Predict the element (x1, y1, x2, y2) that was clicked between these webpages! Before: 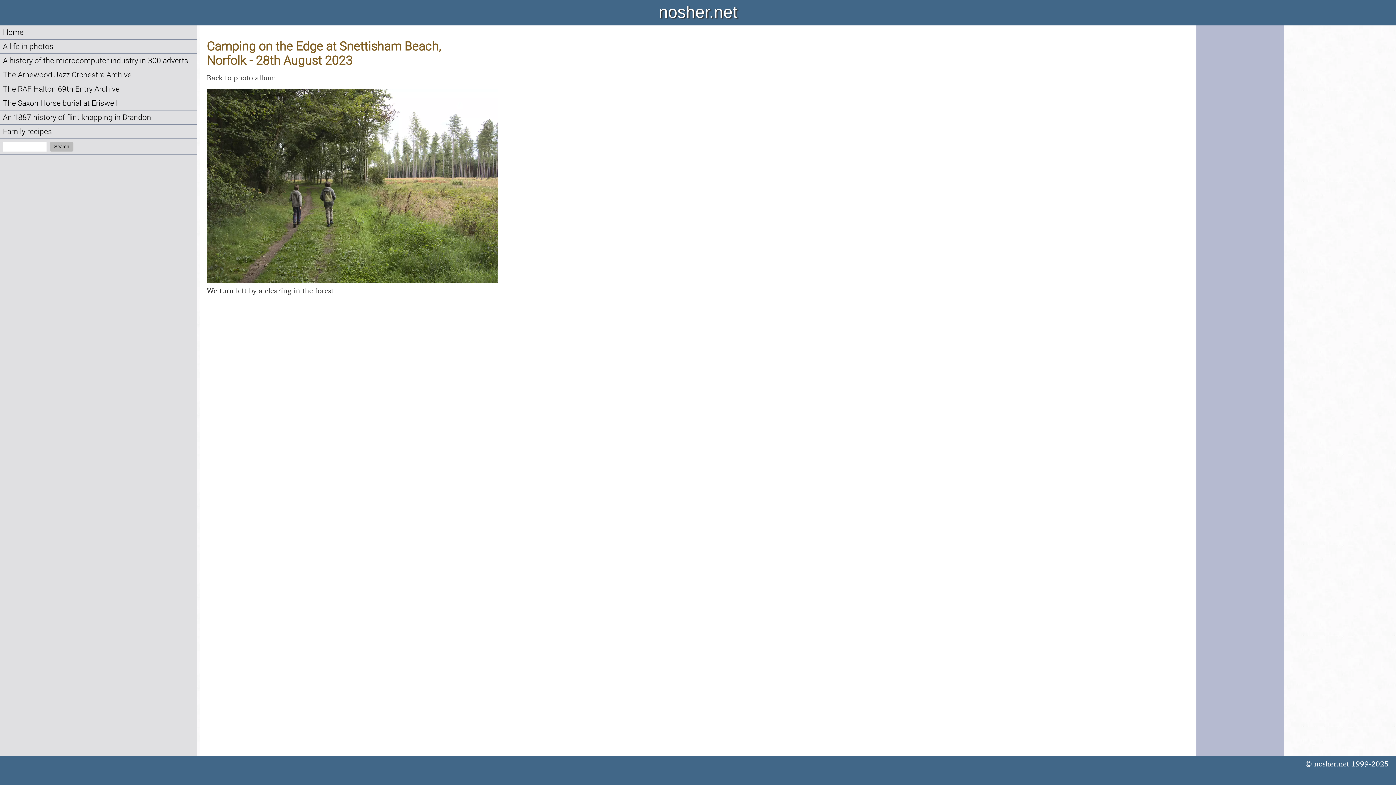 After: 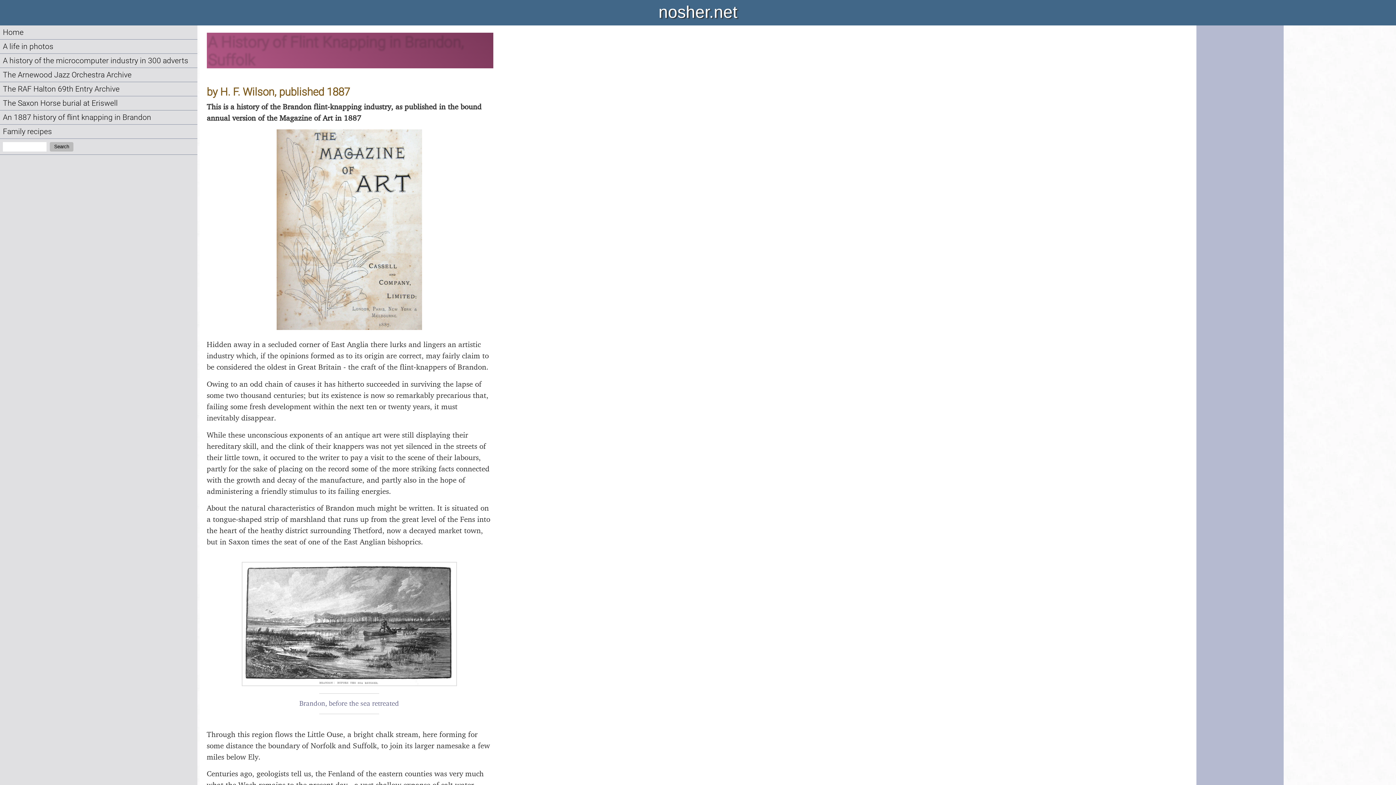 Action: bbox: (2, 113, 151, 121) label: An 1887 history of flint knapping in Brandon